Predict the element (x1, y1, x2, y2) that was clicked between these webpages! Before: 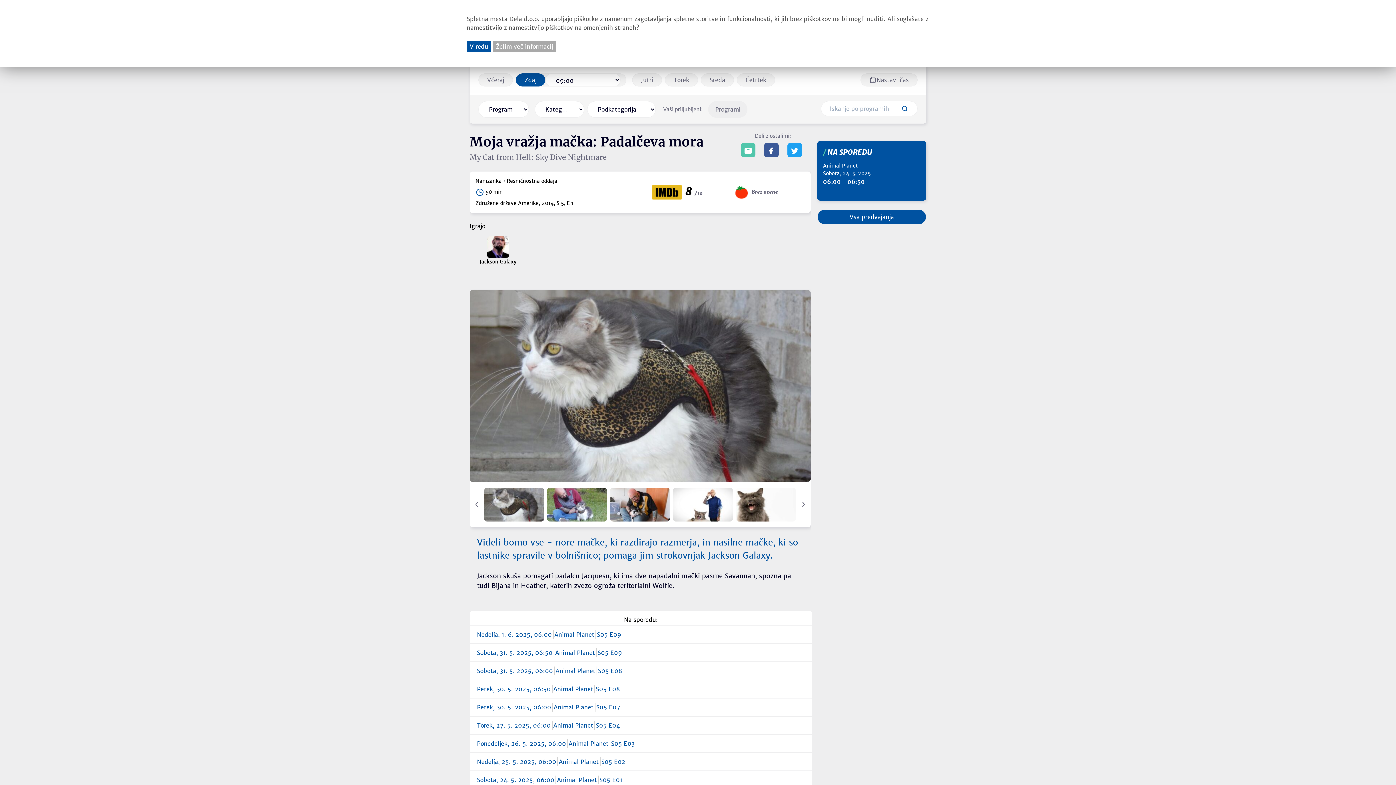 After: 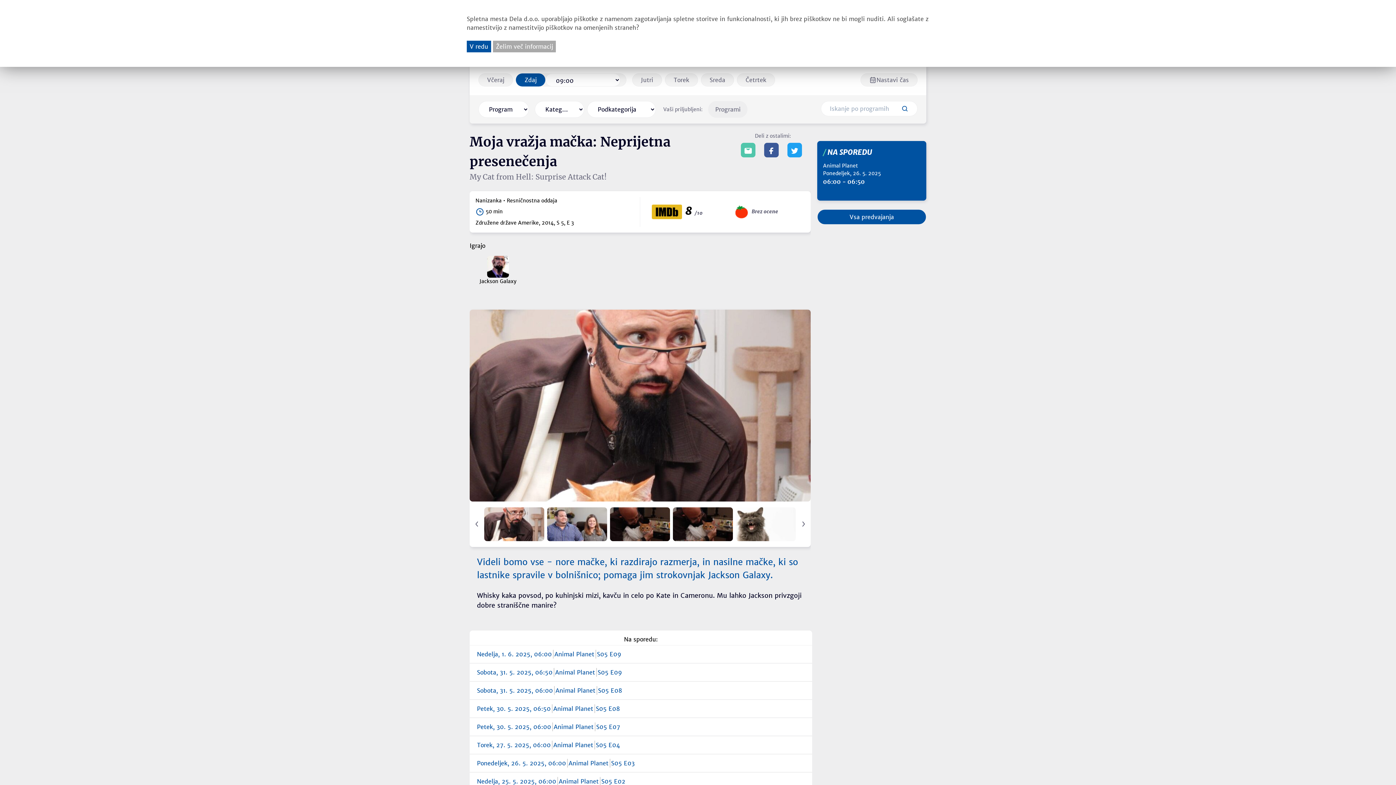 Action: label: Ponedeljek, 26. 5. 2025, 06:00
Animal Planet
S05 E03 bbox: (477, 739, 805, 748)